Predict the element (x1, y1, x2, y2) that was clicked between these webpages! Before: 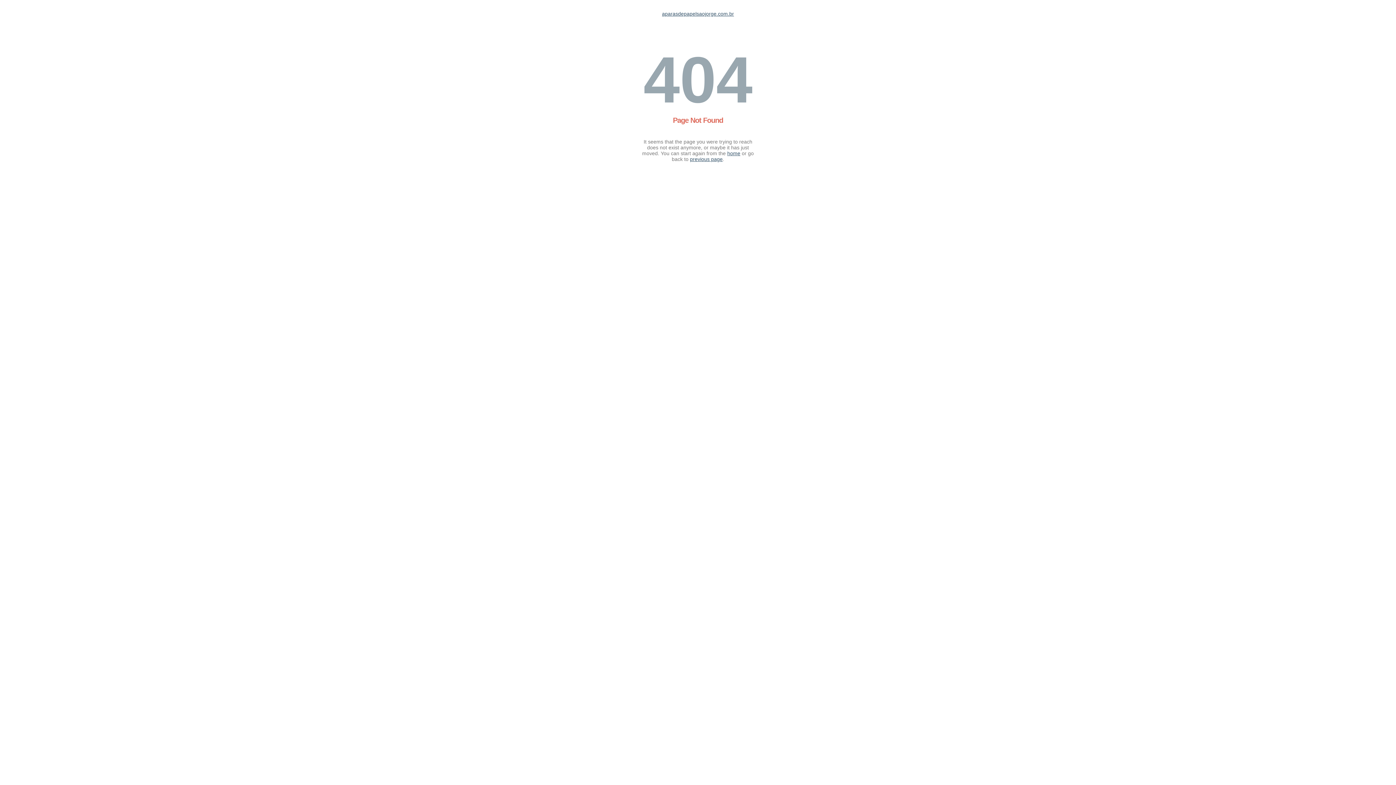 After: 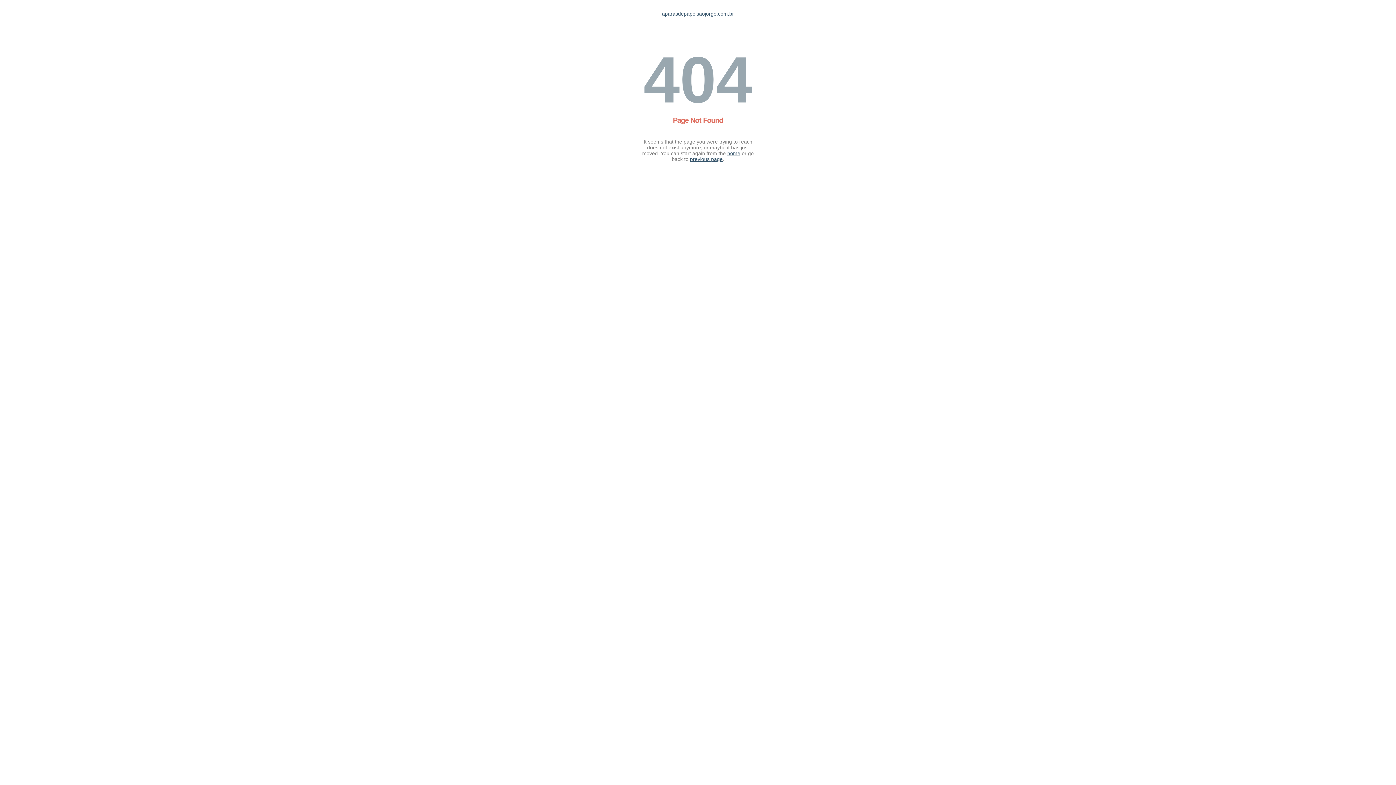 Action: label: aparasdepapelsaojorge.com.br bbox: (662, 10, 734, 16)